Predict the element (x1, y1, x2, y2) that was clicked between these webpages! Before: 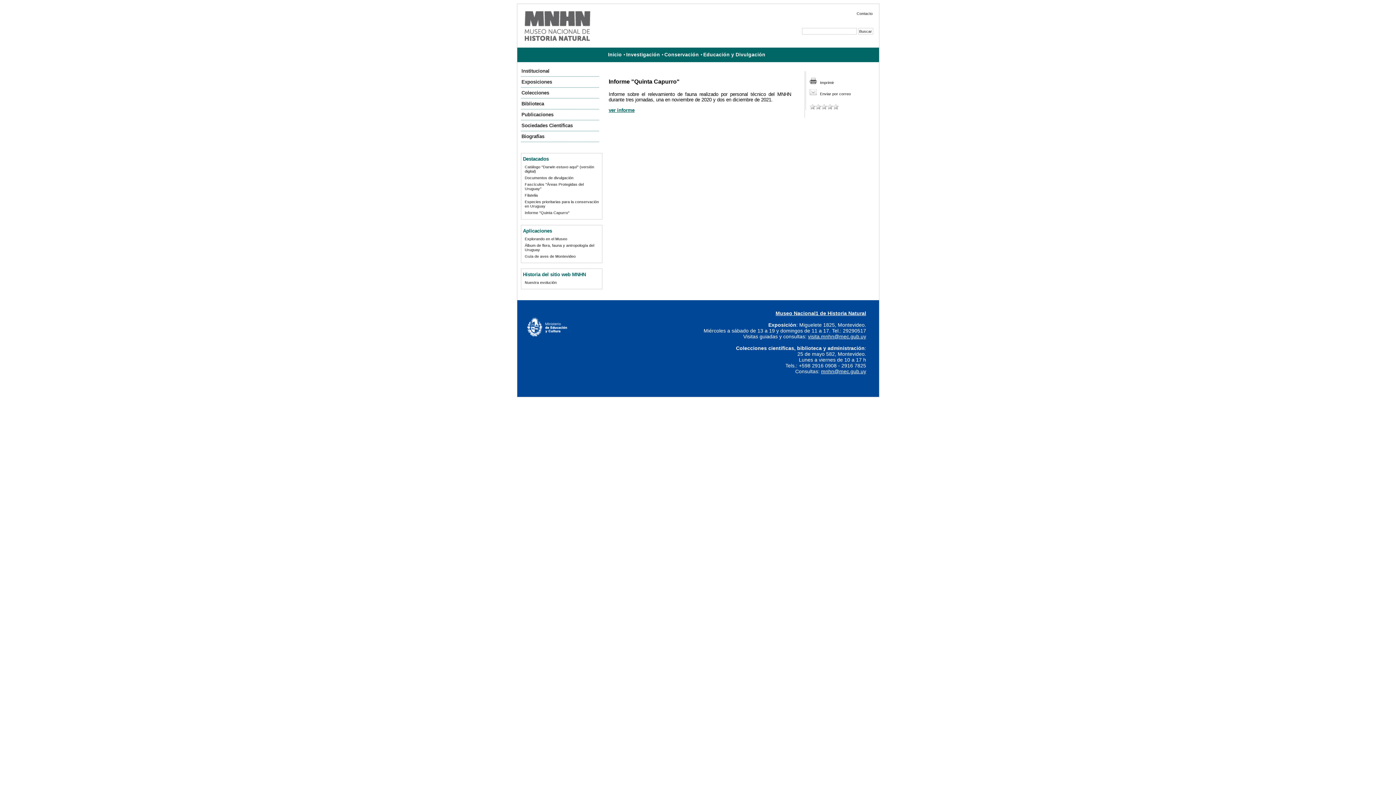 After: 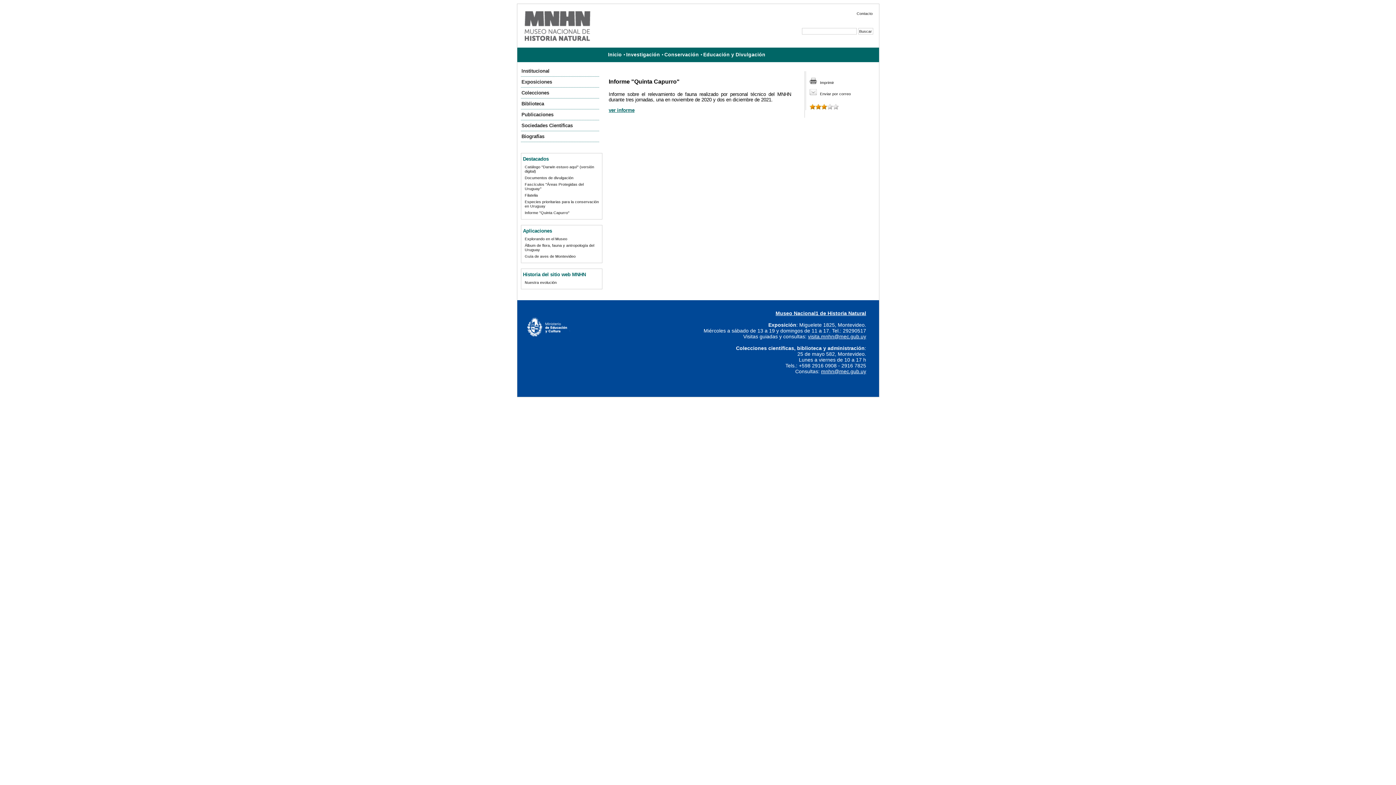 Action: bbox: (821, 104, 827, 109) label: 3